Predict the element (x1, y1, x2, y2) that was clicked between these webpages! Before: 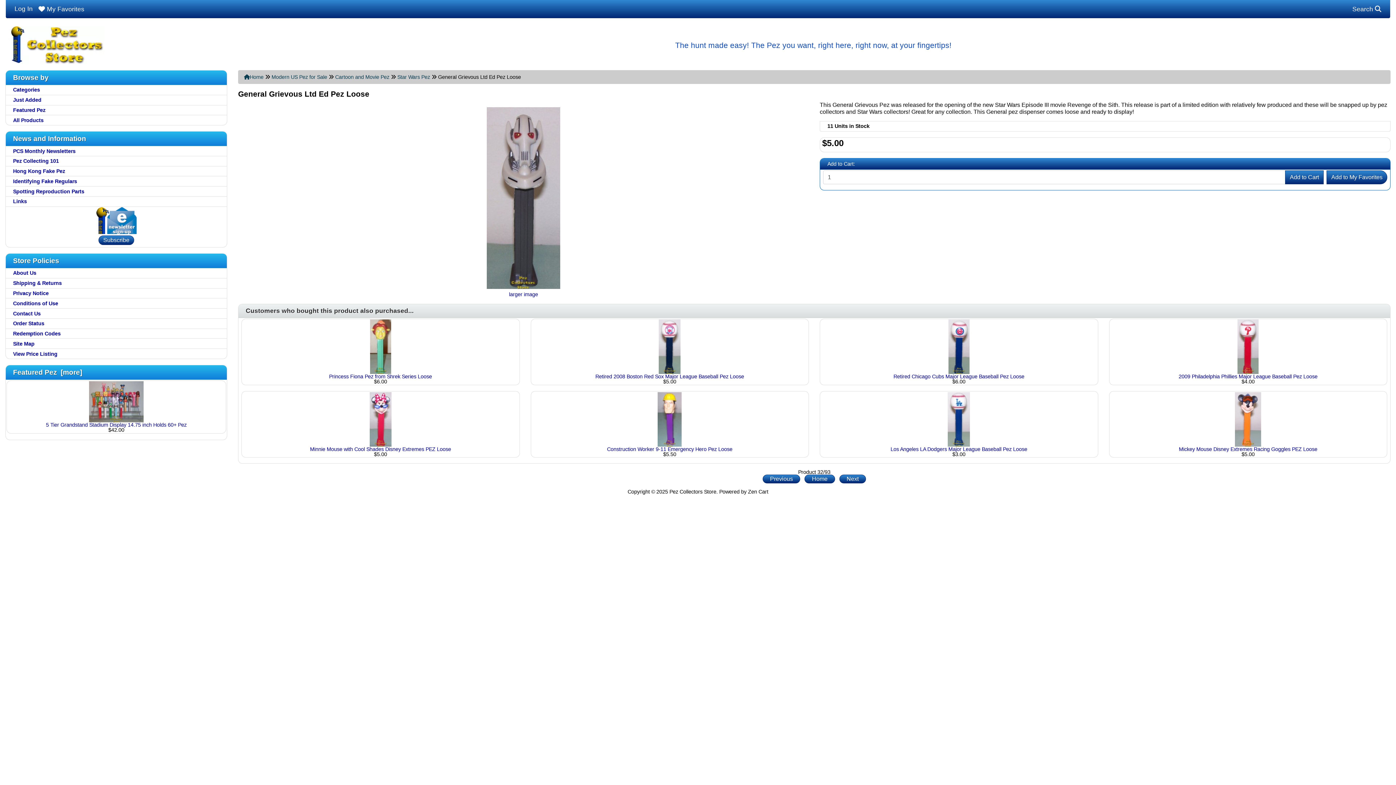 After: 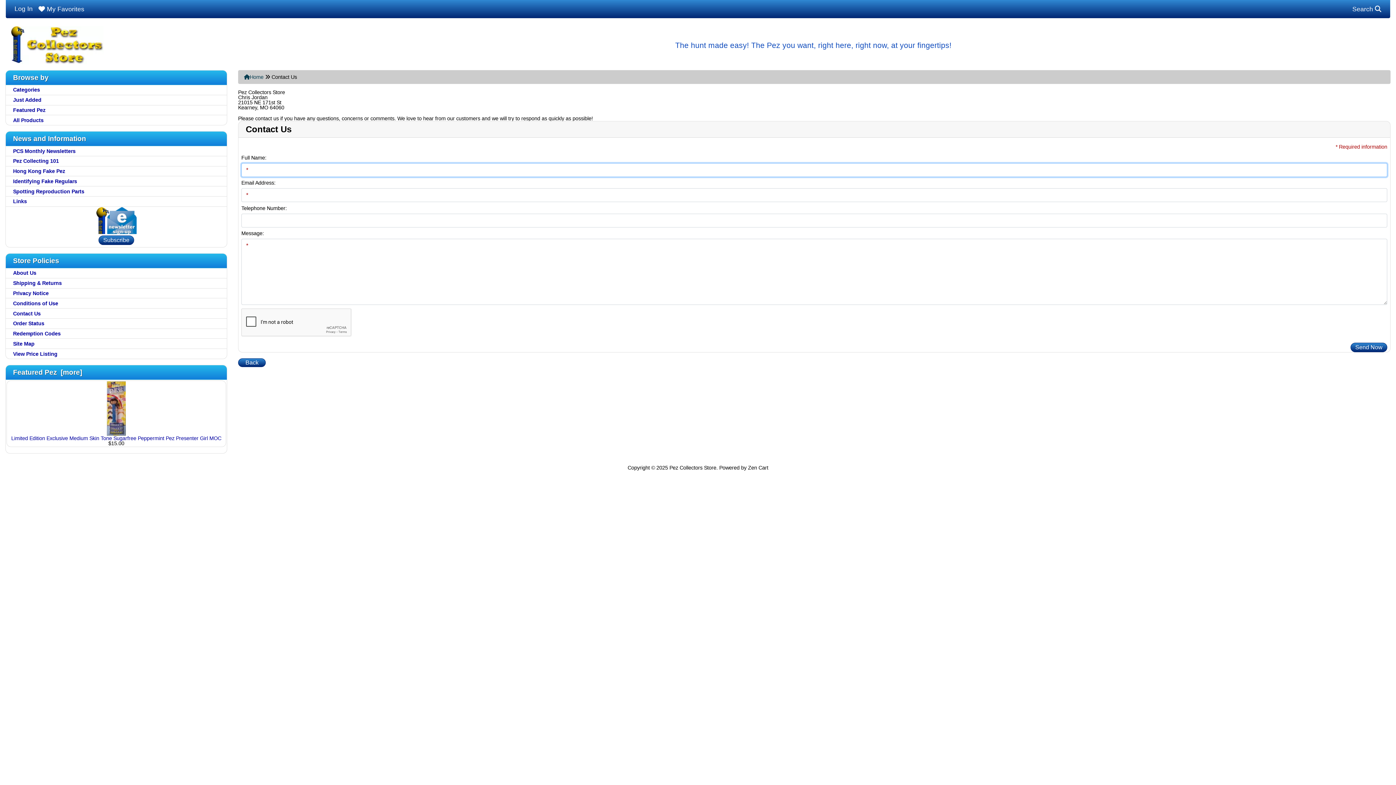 Action: label: Contact Us bbox: (5, 308, 226, 318)